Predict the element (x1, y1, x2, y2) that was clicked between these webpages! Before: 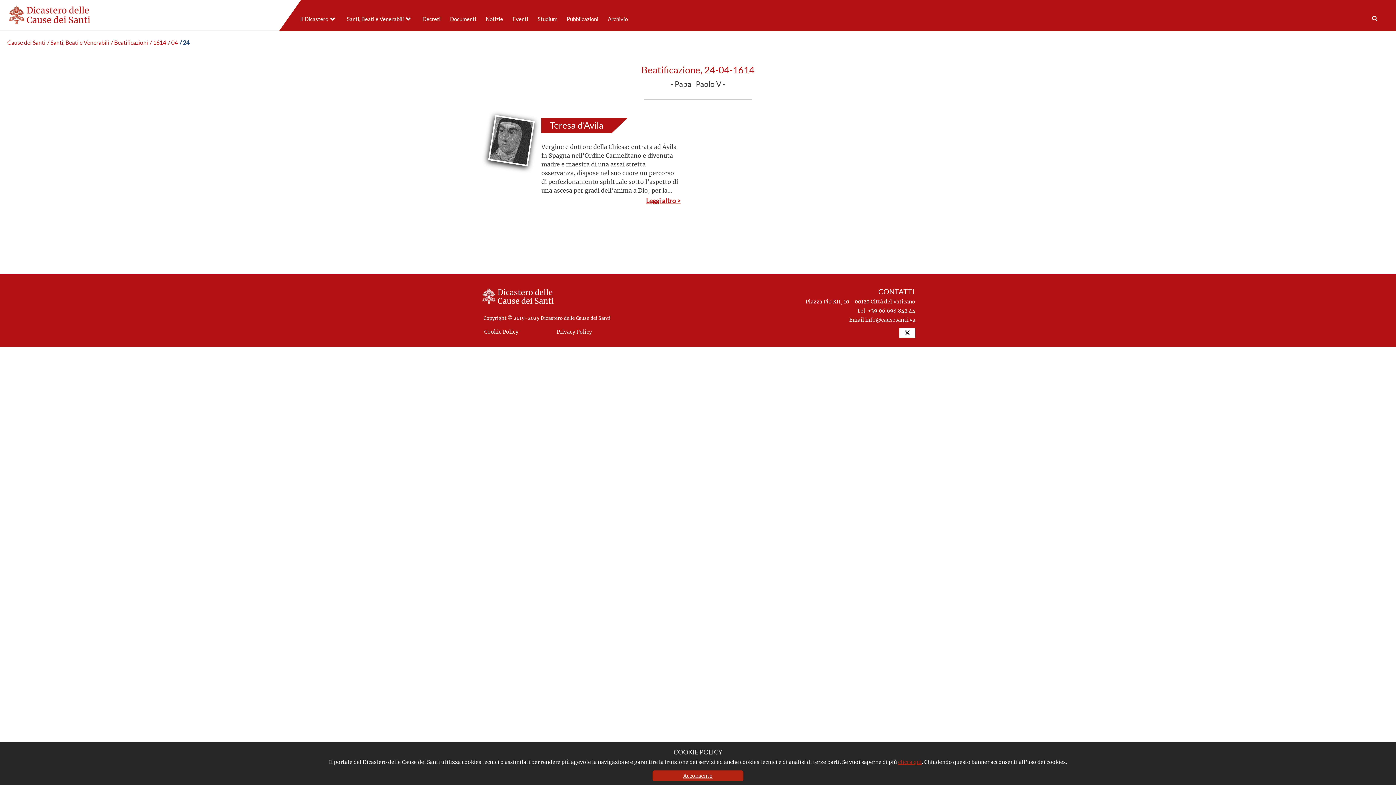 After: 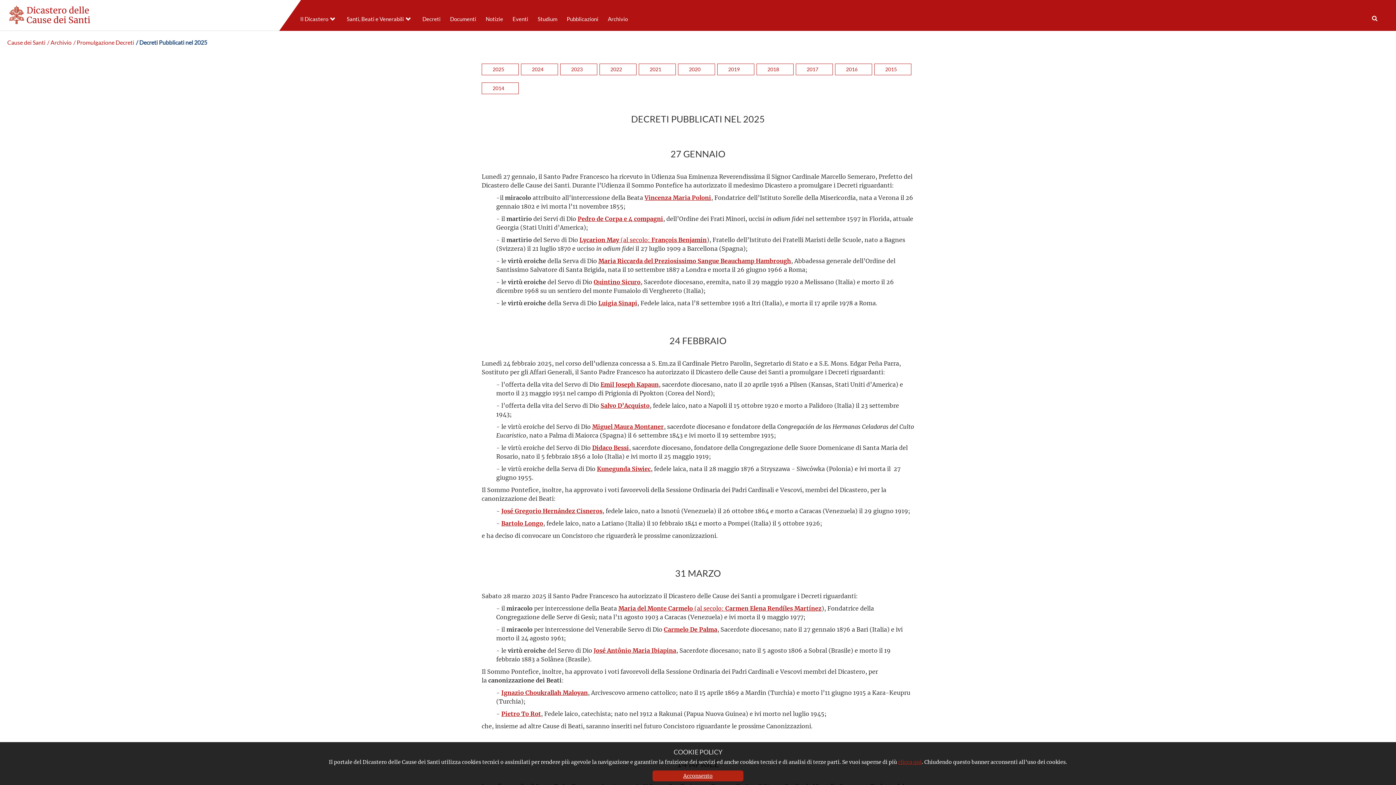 Action: bbox: (418, 12, 440, 25) label: Decreti